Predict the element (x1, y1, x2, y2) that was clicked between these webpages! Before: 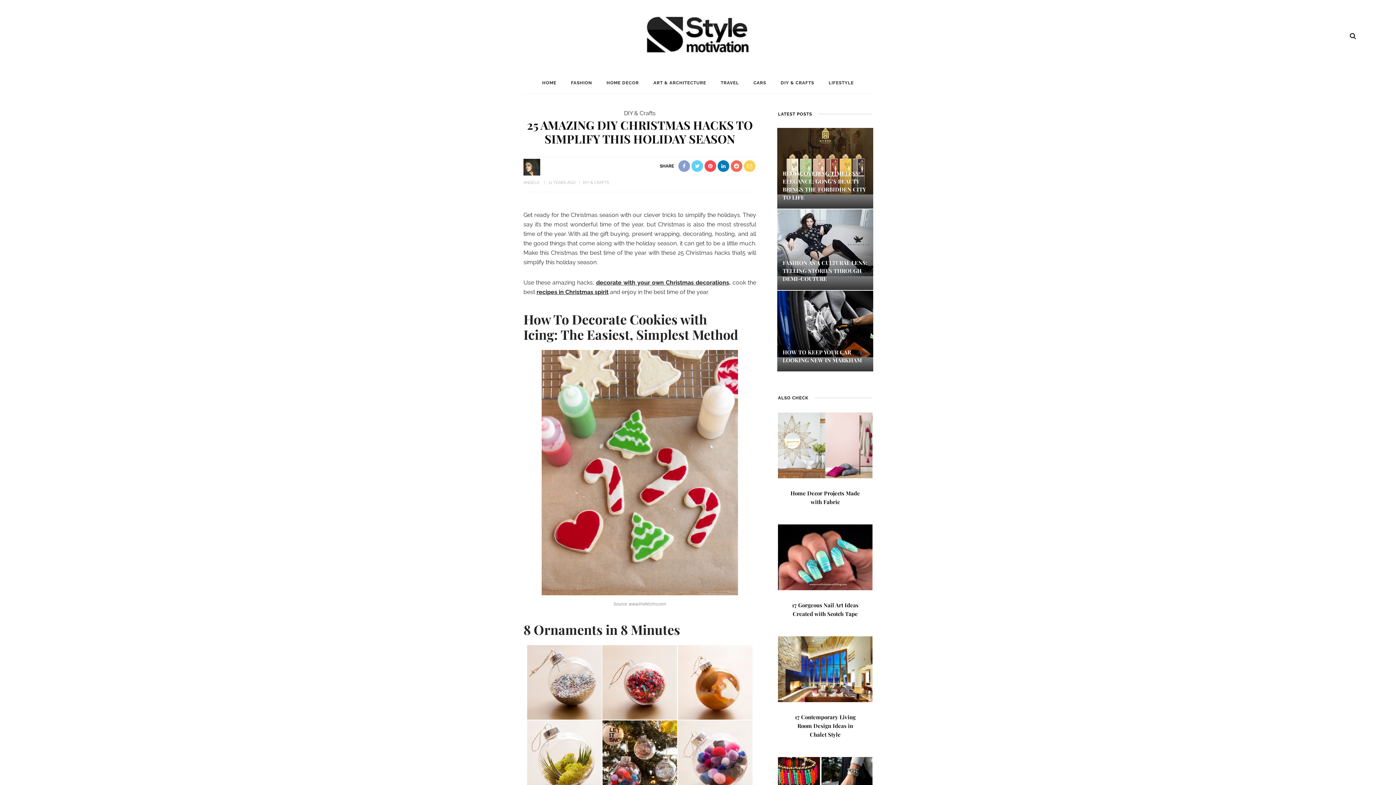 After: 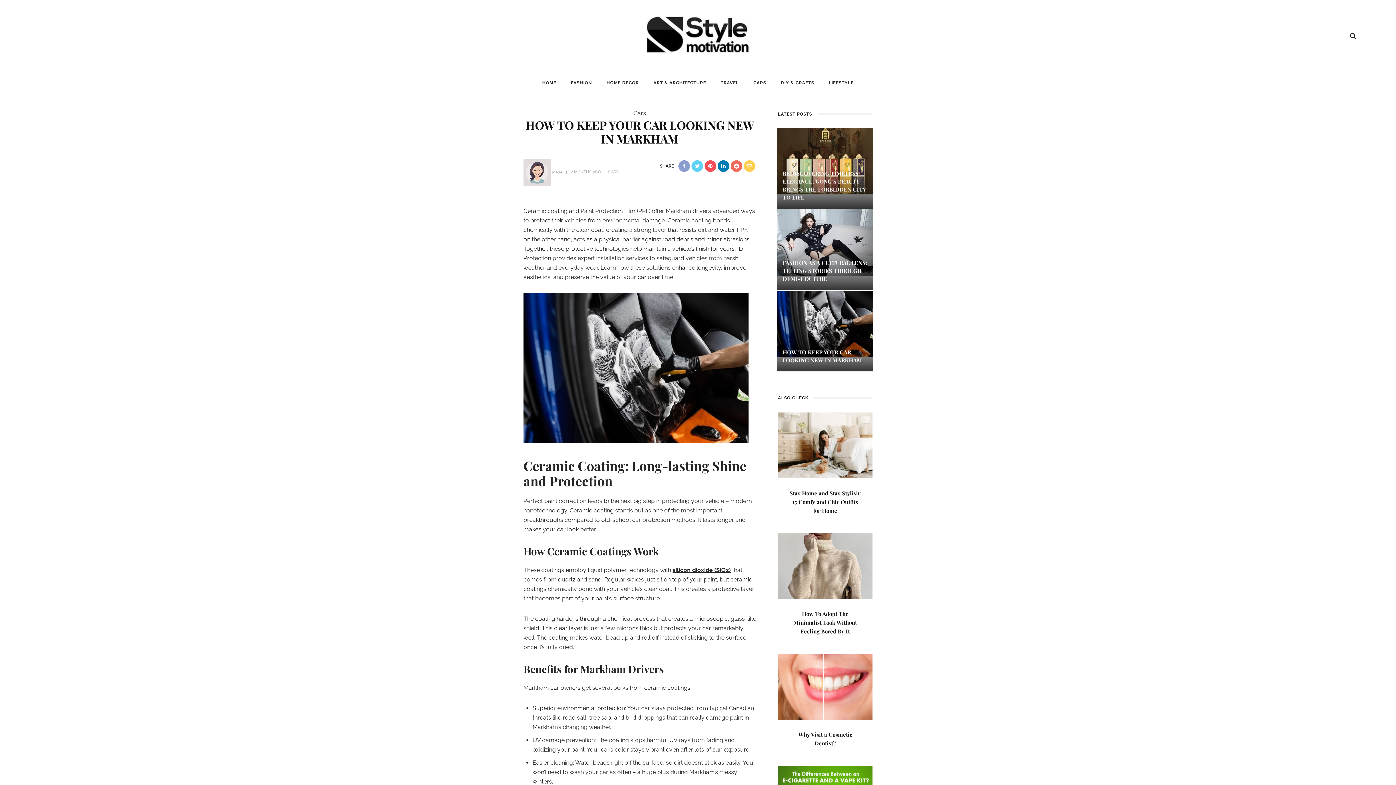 Action: bbox: (777, 320, 873, 327)